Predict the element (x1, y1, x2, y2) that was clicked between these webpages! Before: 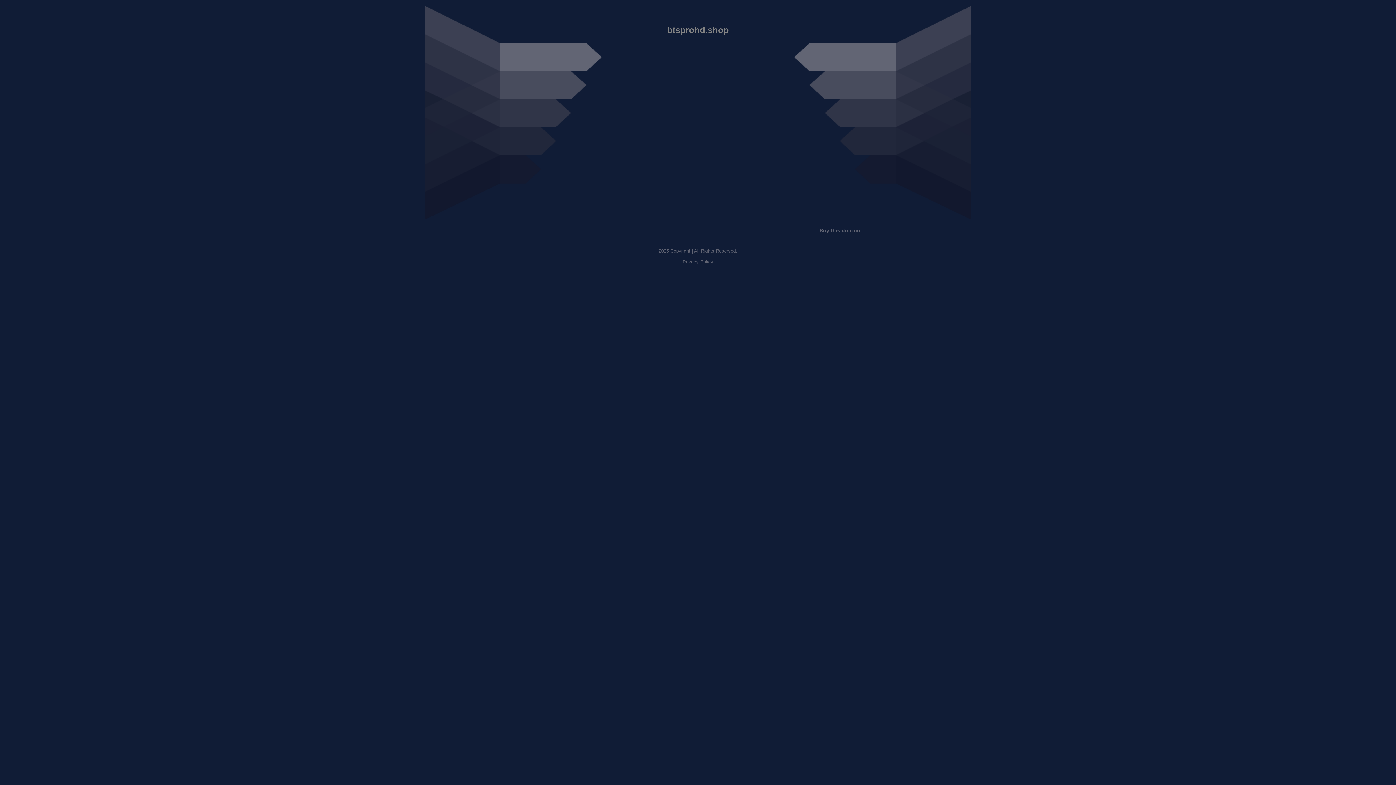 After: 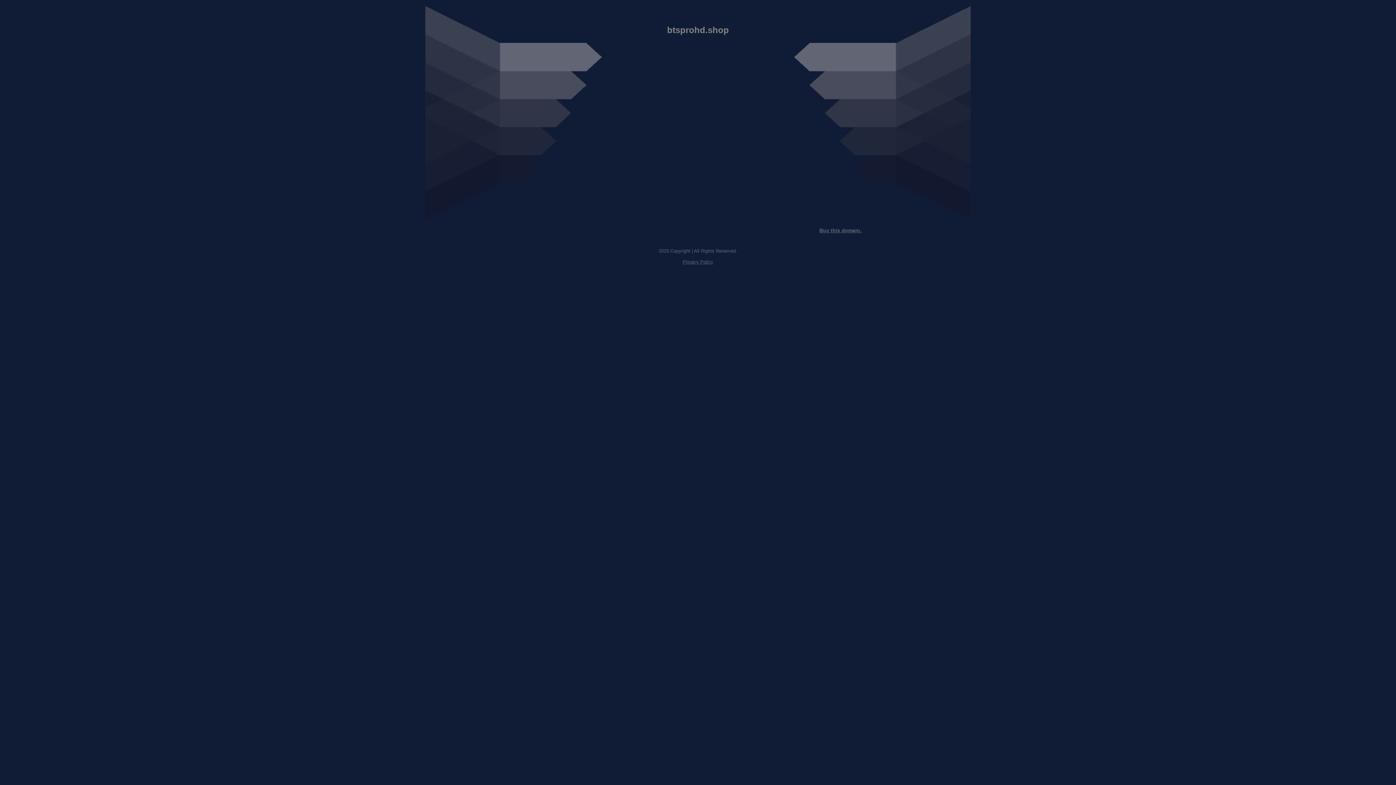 Action: label: Privacy Policy bbox: (682, 259, 713, 264)